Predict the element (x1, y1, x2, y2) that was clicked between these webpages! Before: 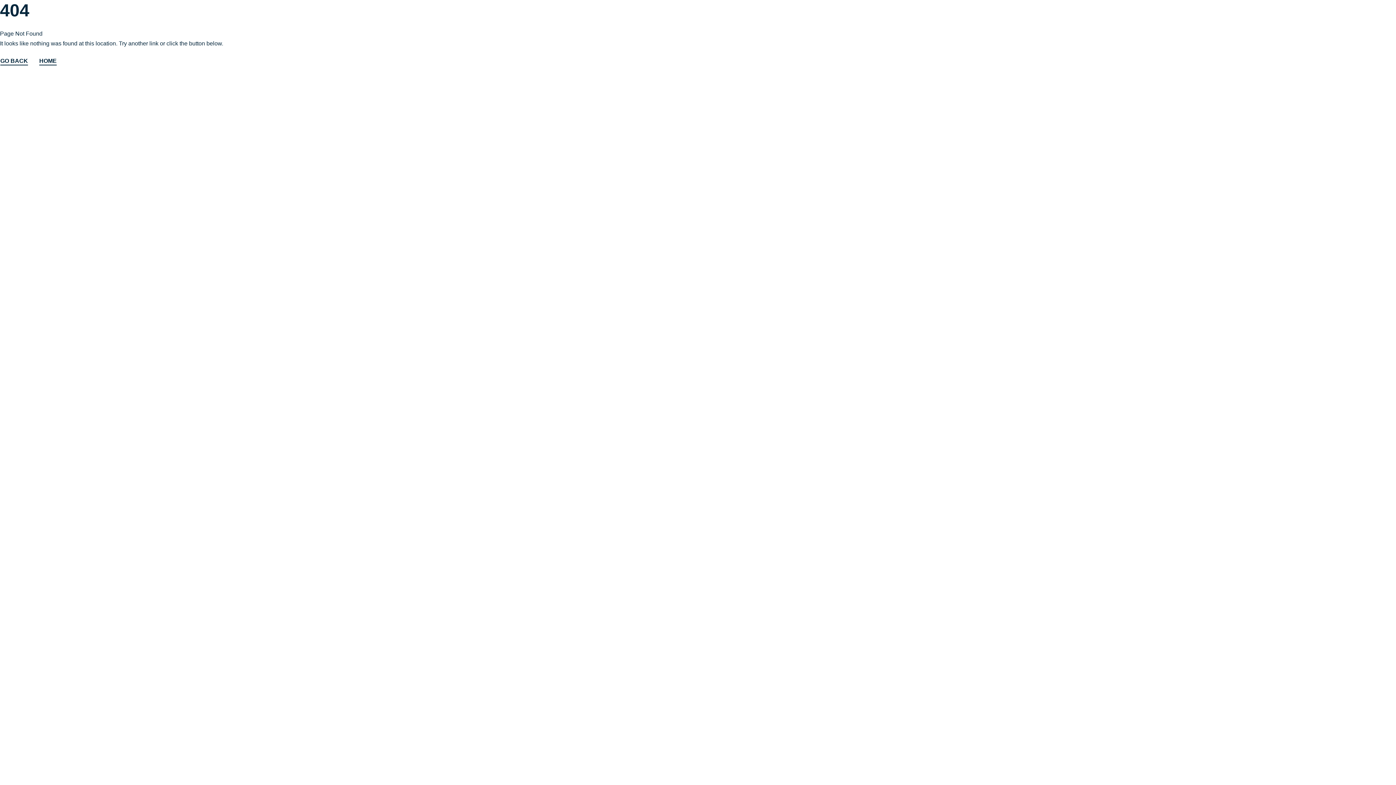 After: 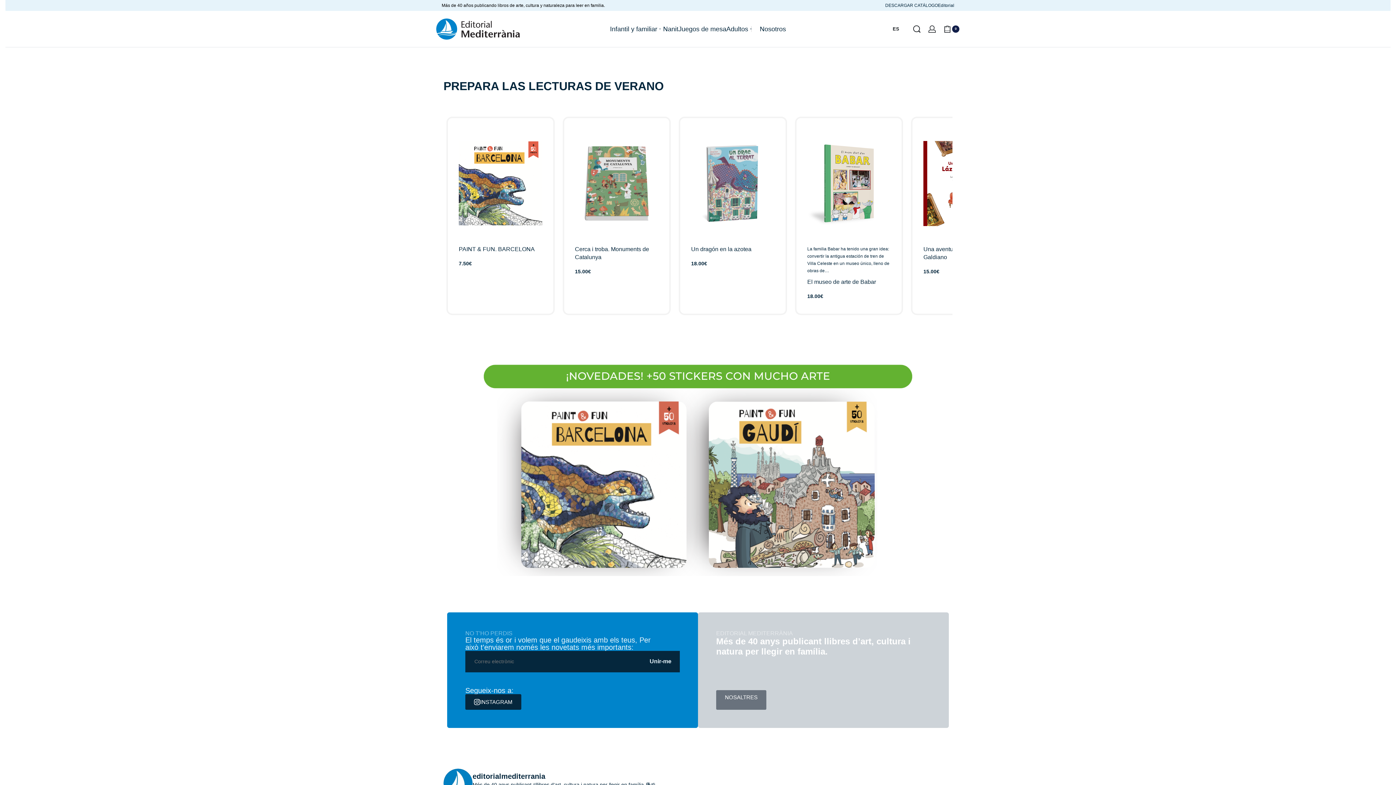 Action: bbox: (38, 56, 57, 65) label: HOME